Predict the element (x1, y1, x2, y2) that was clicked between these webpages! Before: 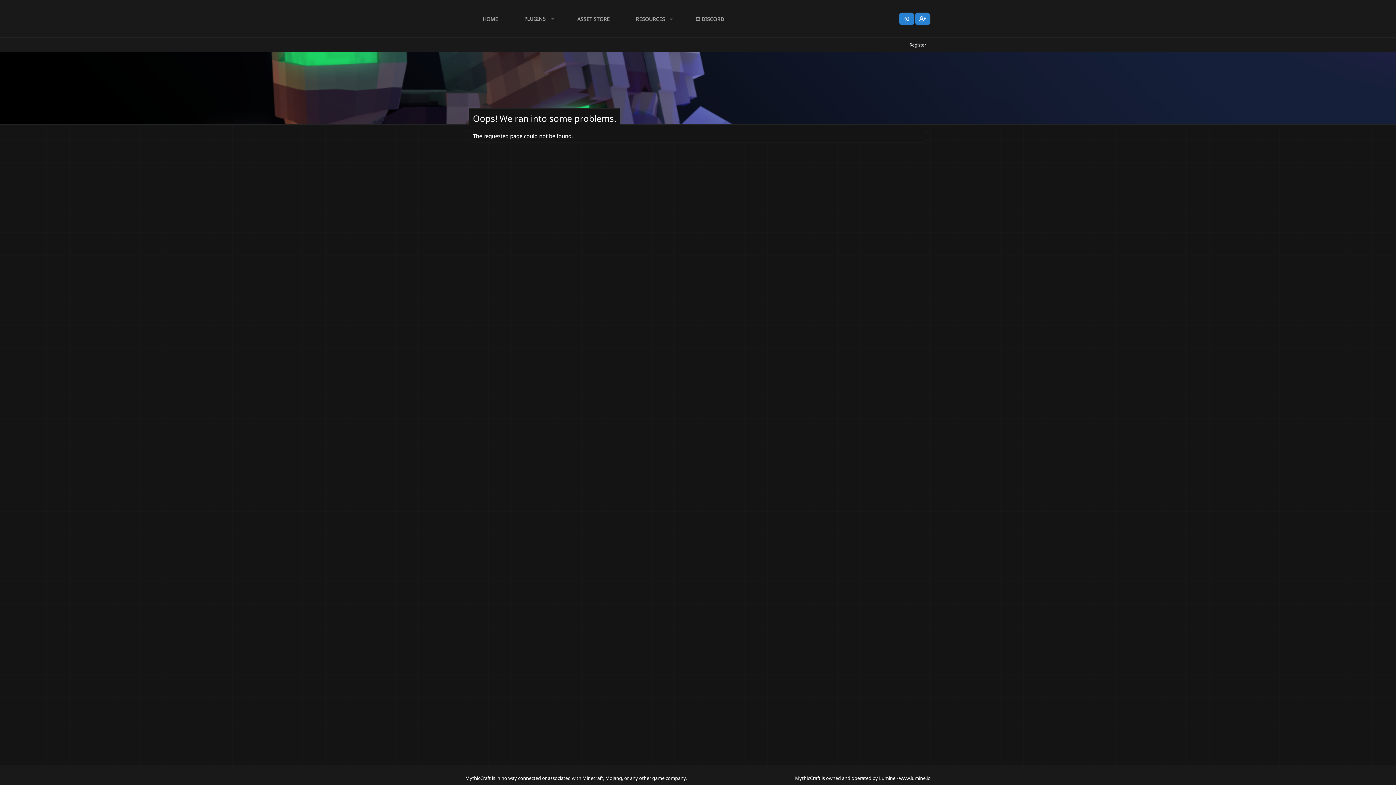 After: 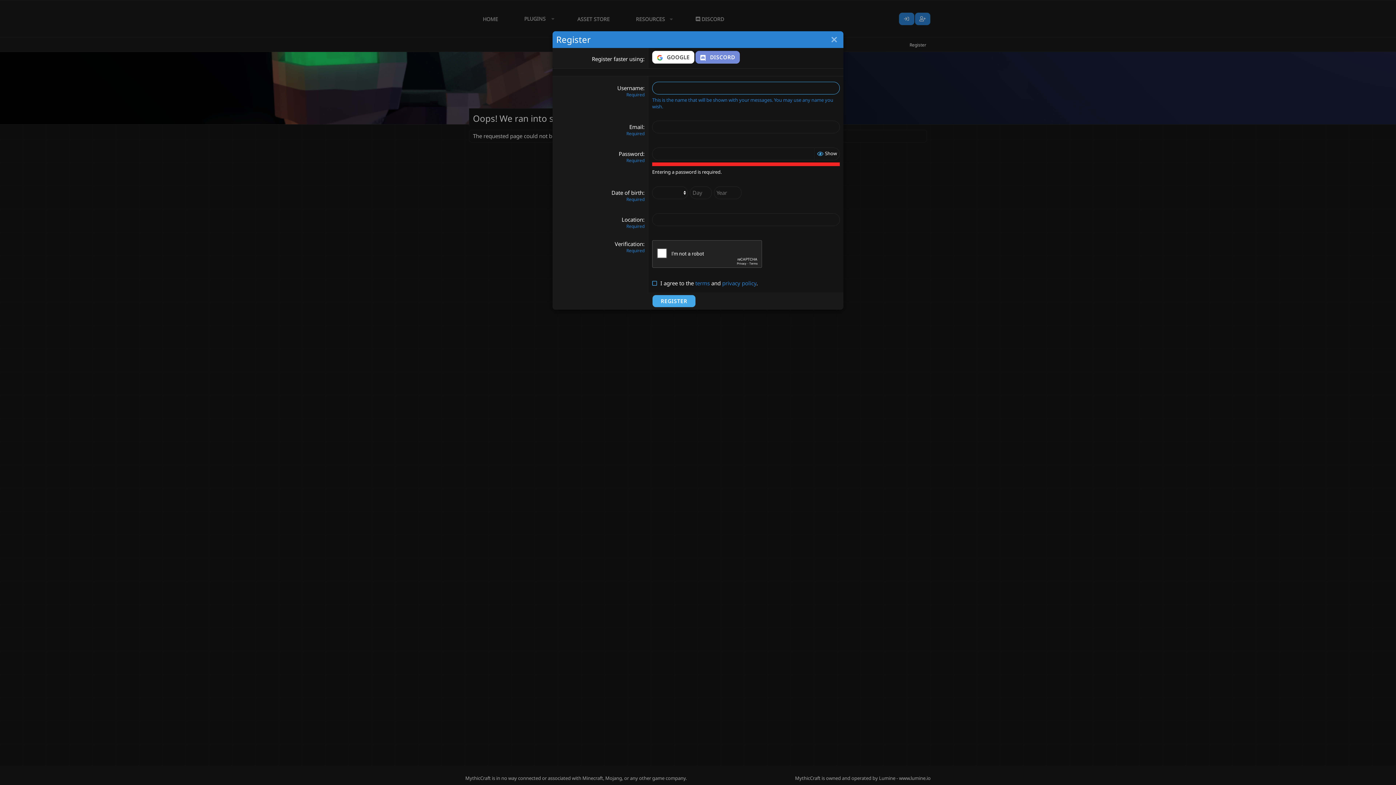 Action: bbox: (914, 12, 930, 25)